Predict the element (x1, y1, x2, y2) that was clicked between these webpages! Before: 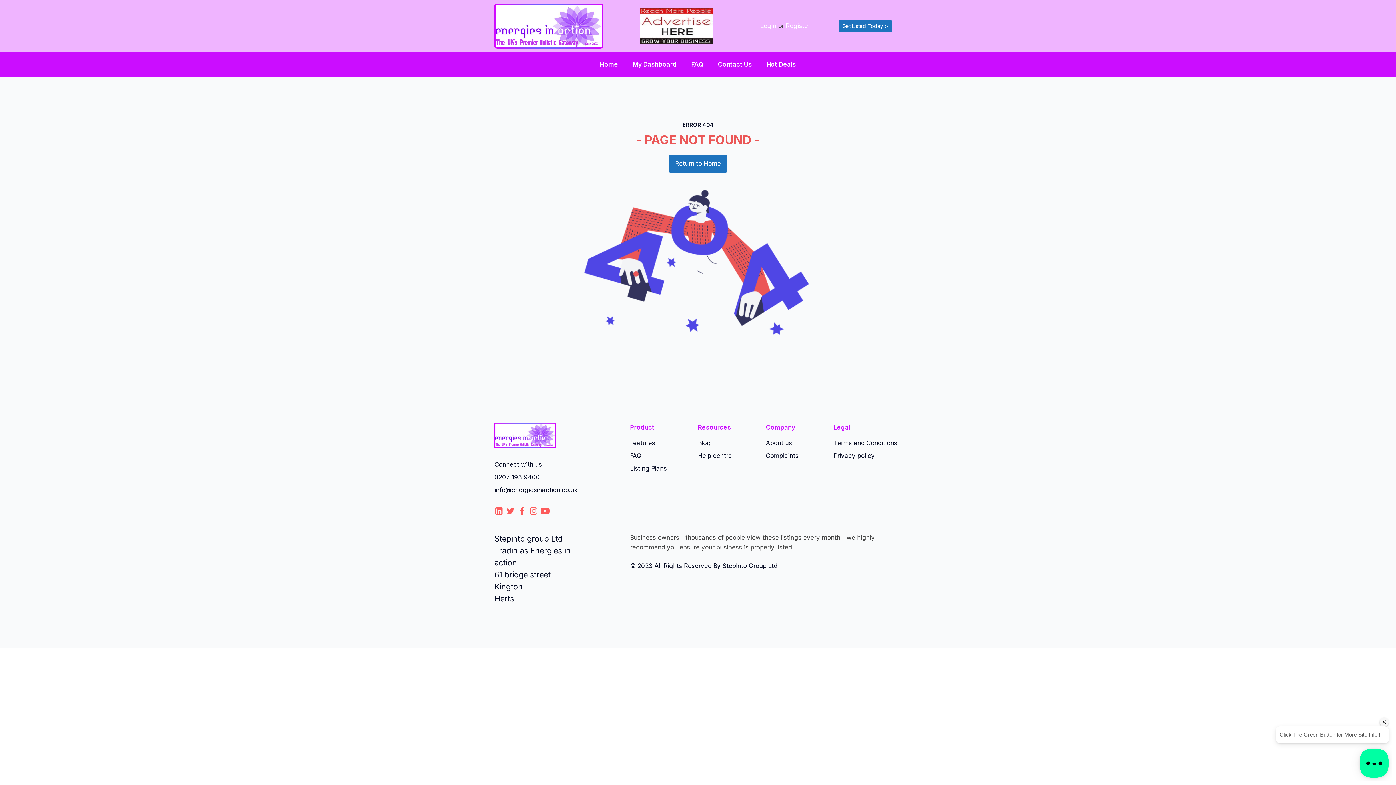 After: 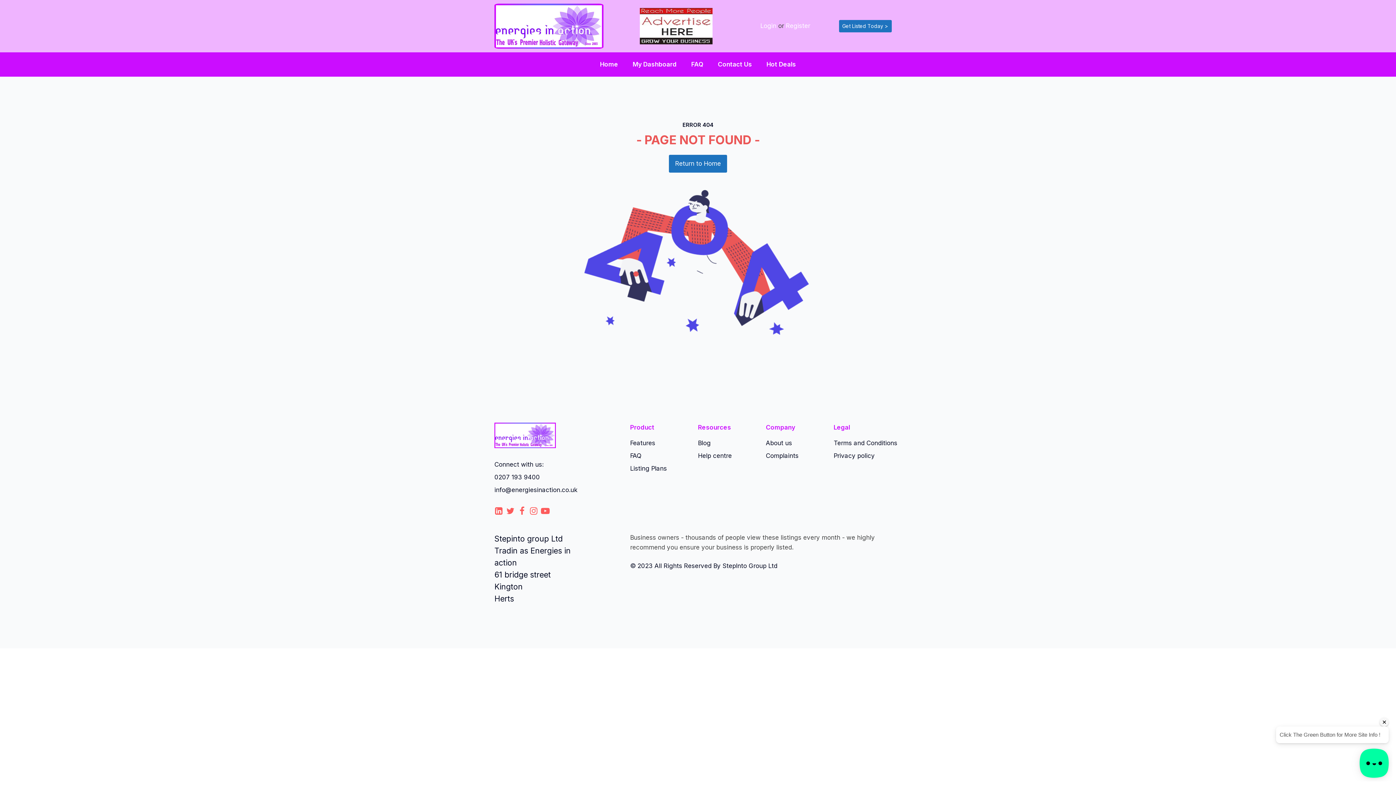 Action: bbox: (494, 422, 556, 448)